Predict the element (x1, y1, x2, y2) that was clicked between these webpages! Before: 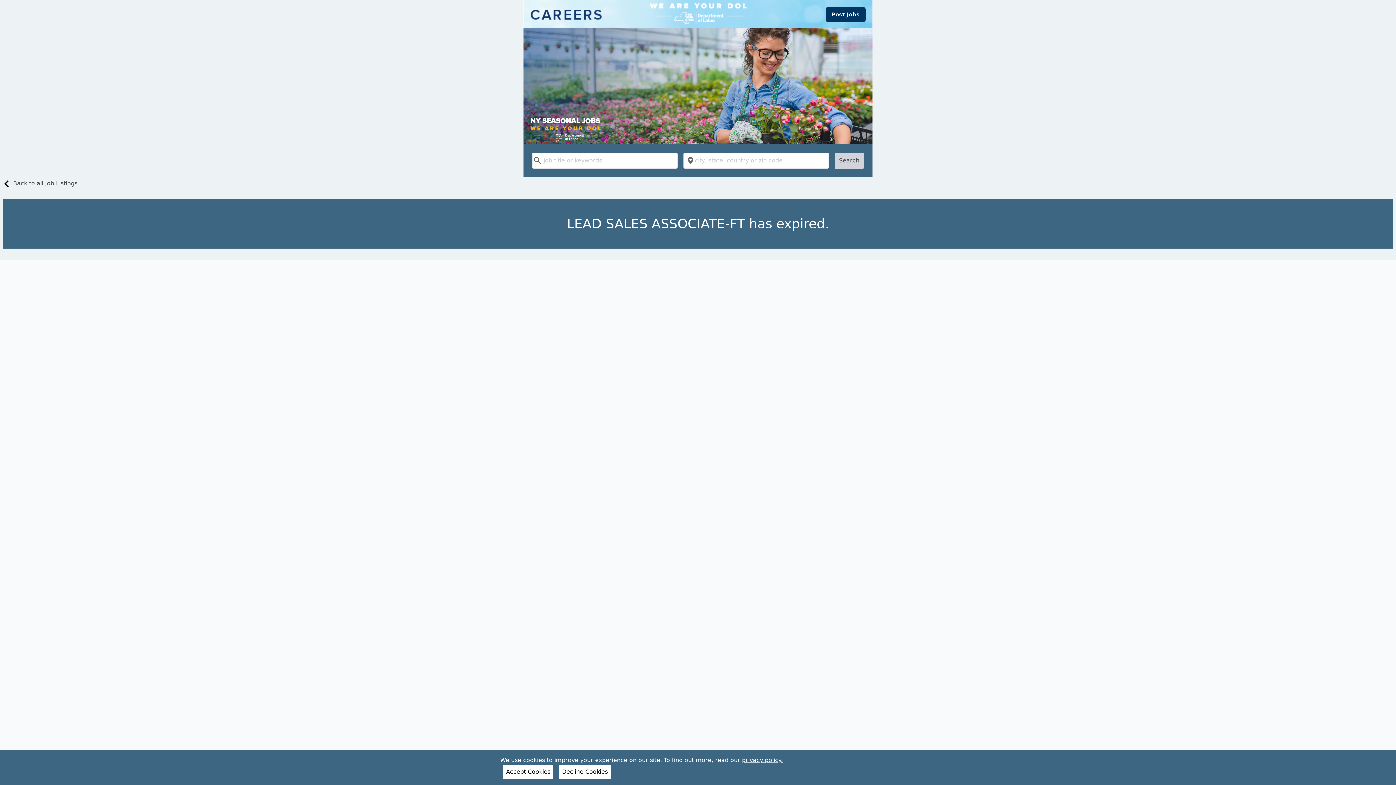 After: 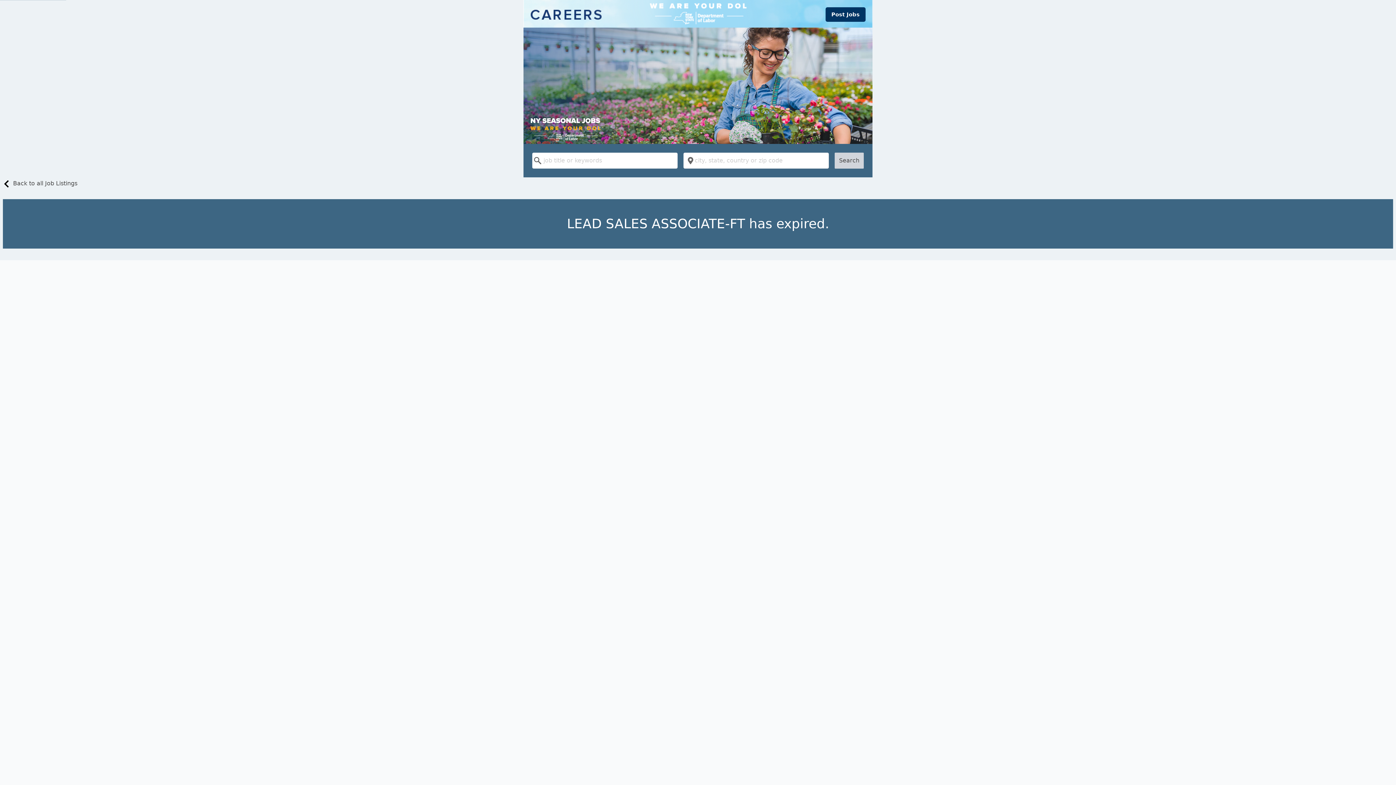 Action: bbox: (559, 765, 610, 779) label: Decline Cookies